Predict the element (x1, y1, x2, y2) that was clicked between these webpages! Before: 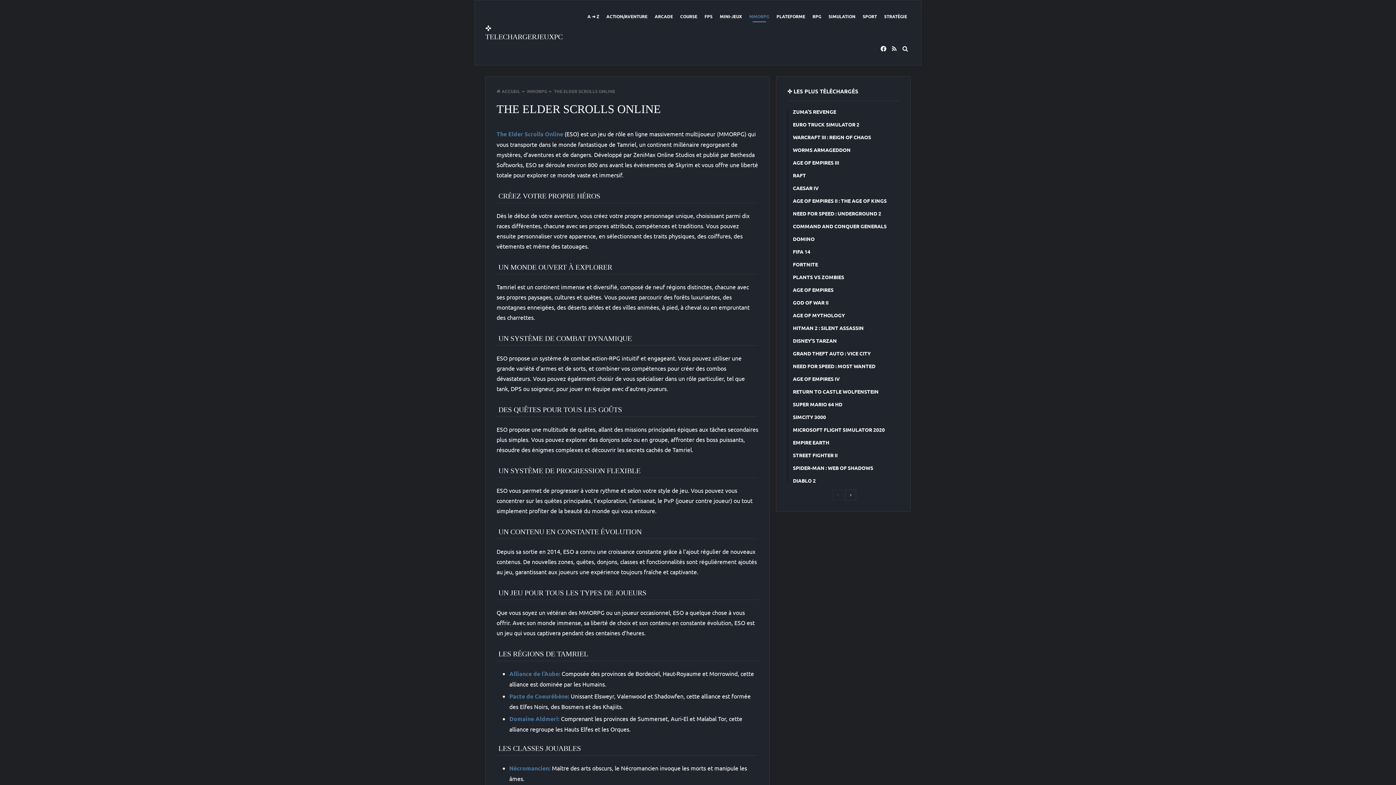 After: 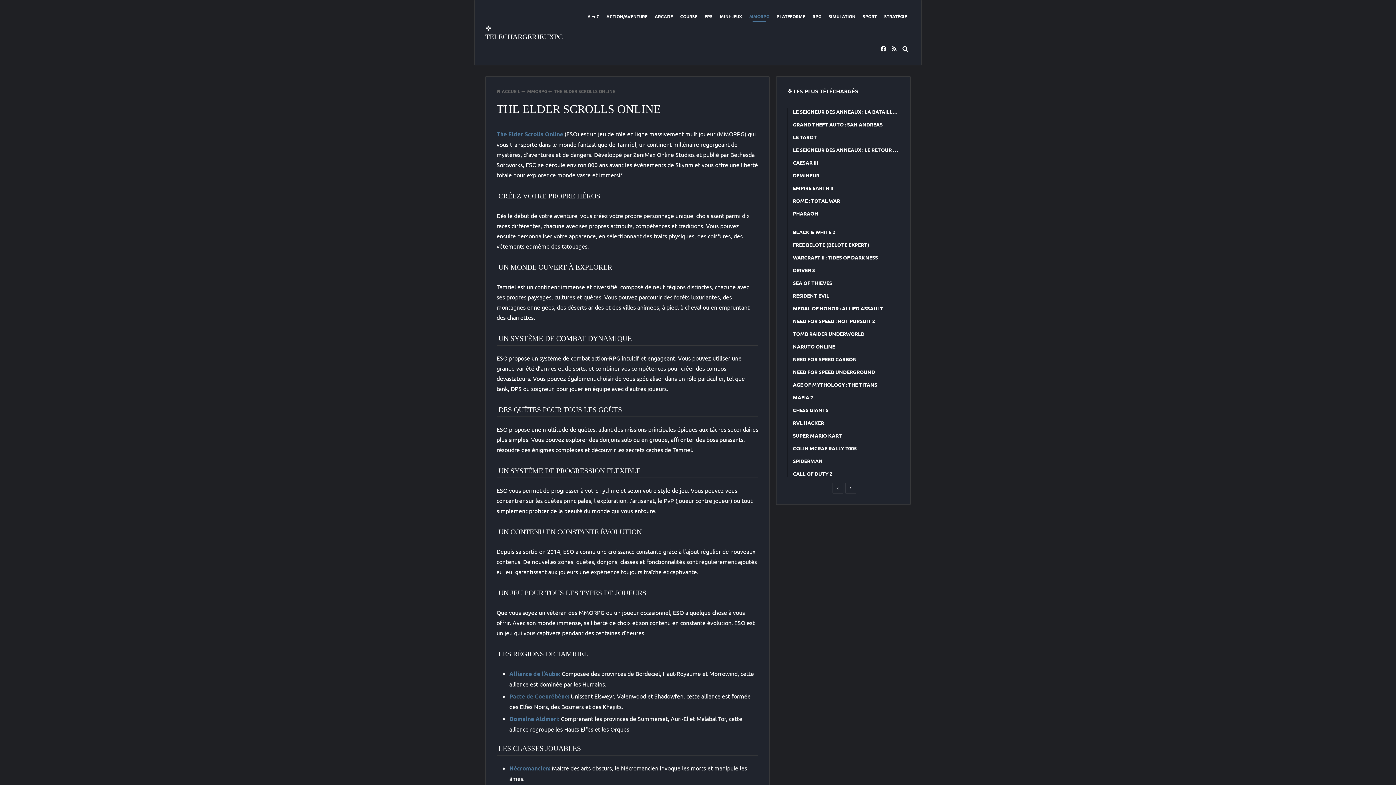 Action: label: Page suivante bbox: (845, 489, 856, 500)